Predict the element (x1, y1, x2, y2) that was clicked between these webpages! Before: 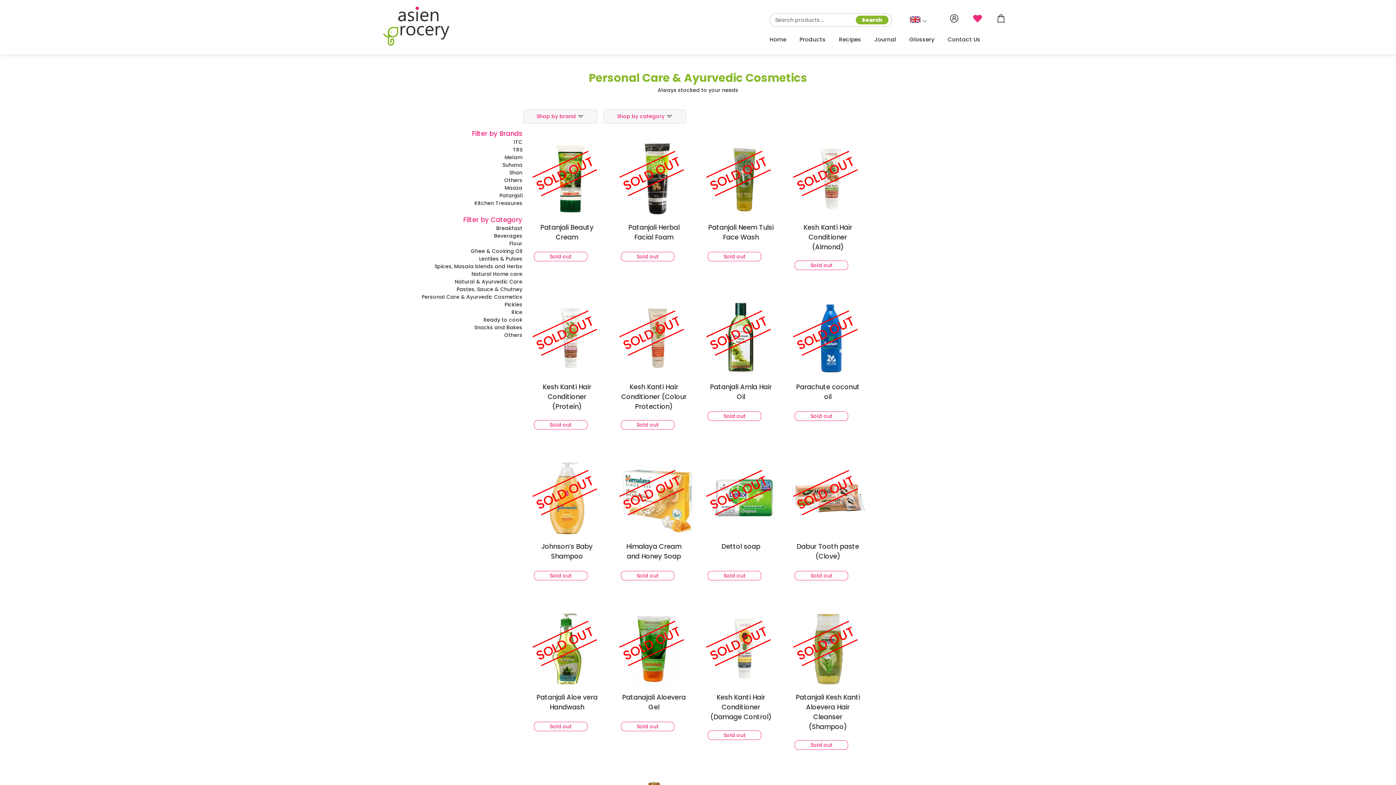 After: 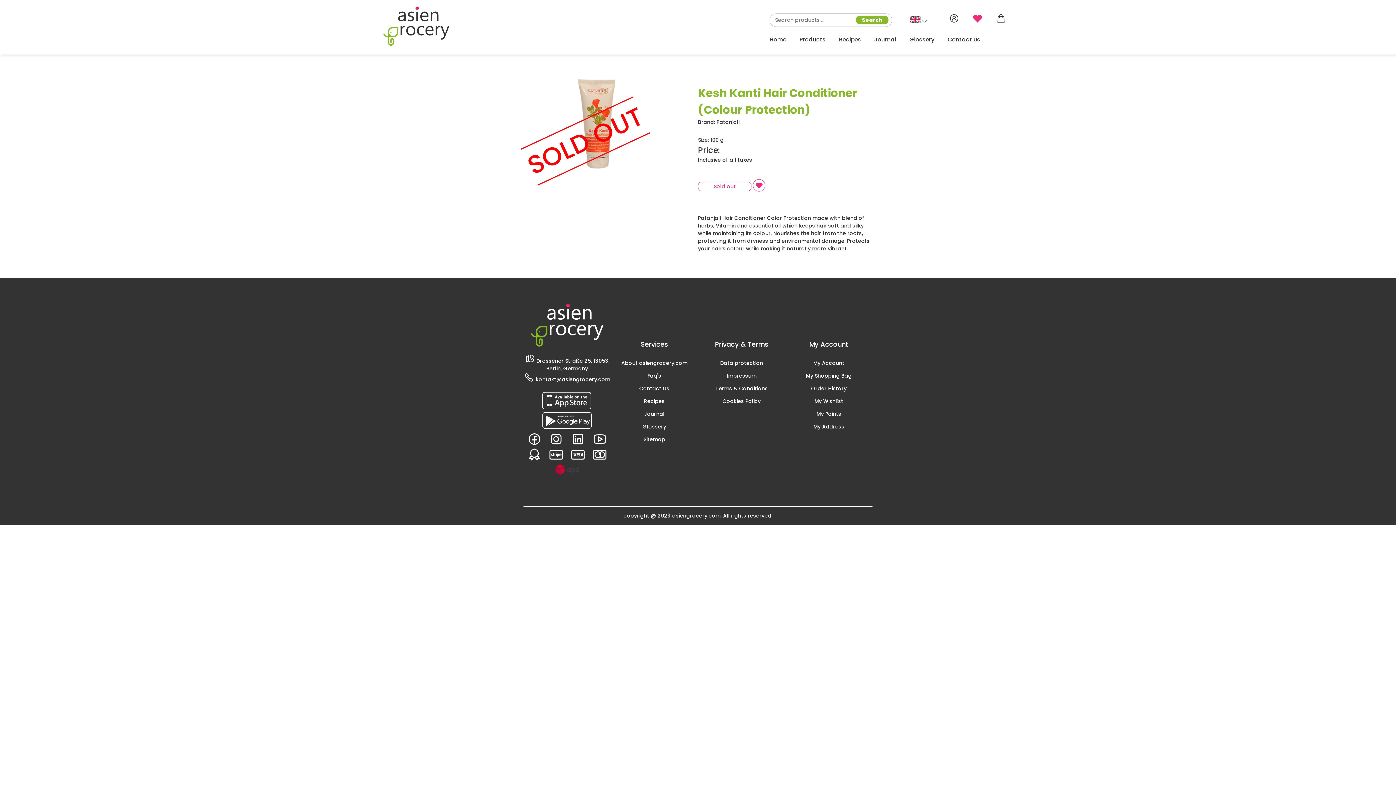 Action: bbox: (621, 302, 687, 420) label: Kesh Kanti Hair Conditioner (Colour Protection)
 